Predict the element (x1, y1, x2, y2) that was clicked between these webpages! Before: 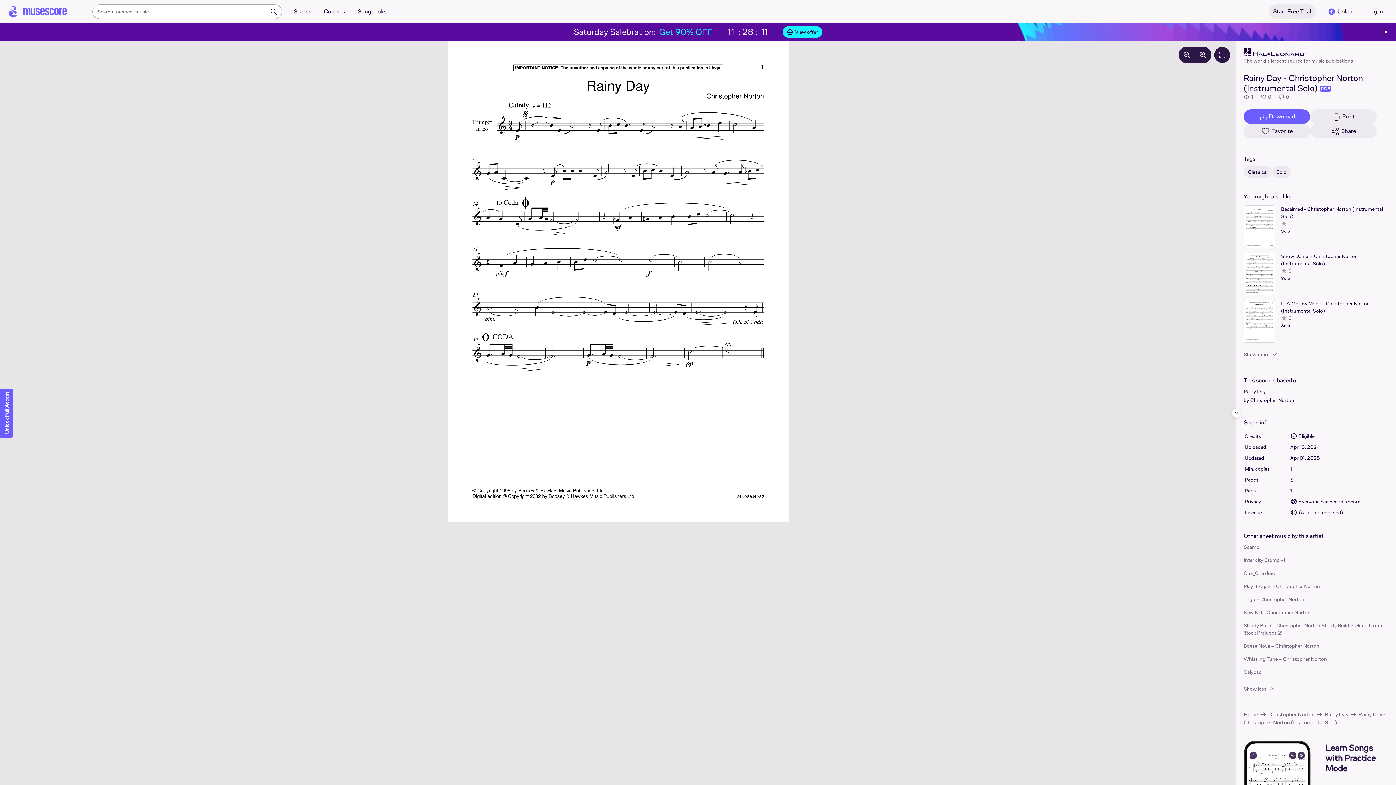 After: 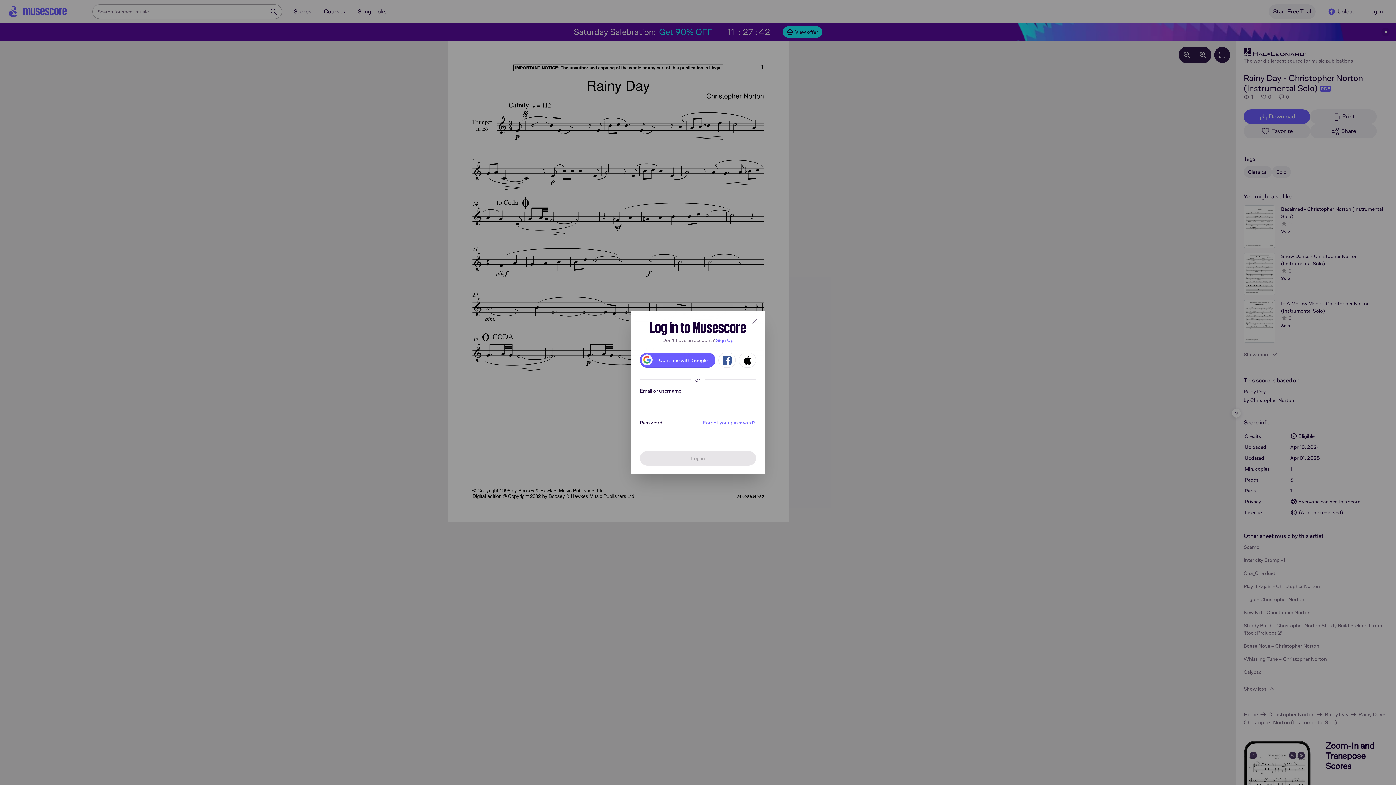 Action: label: Log in bbox: (1363, 4, 1387, 18)